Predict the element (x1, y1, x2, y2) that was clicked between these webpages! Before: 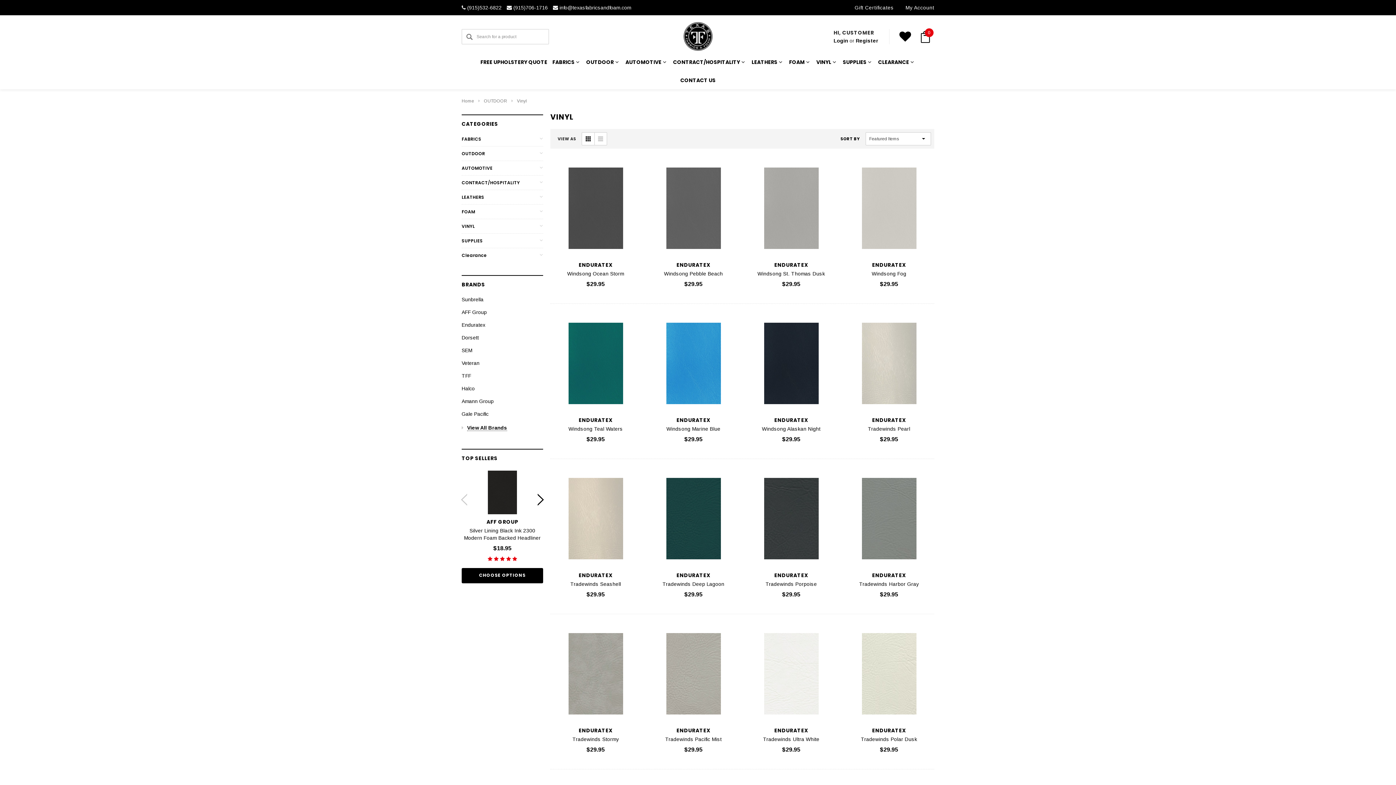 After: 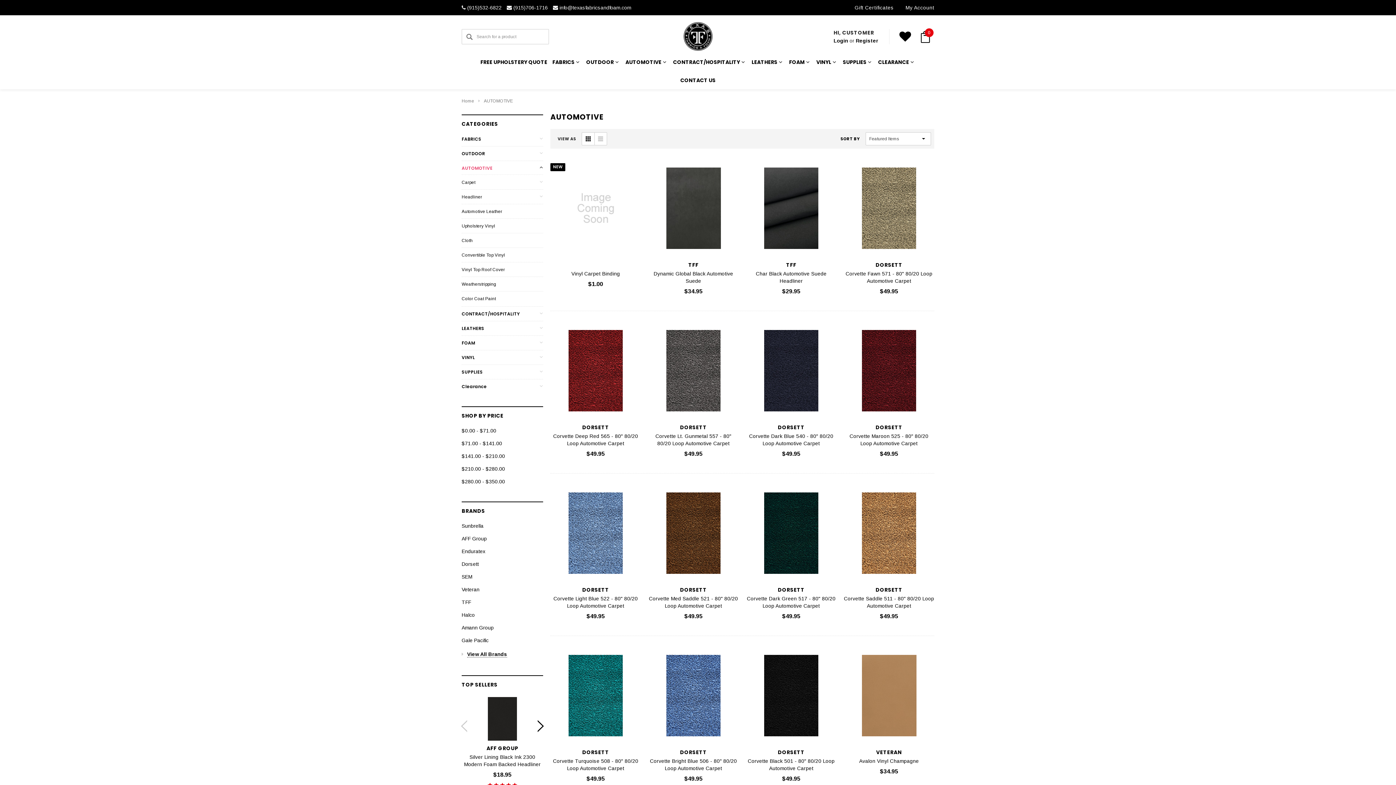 Action: label: AUTOMOTIVE bbox: (461, 165, 492, 171)